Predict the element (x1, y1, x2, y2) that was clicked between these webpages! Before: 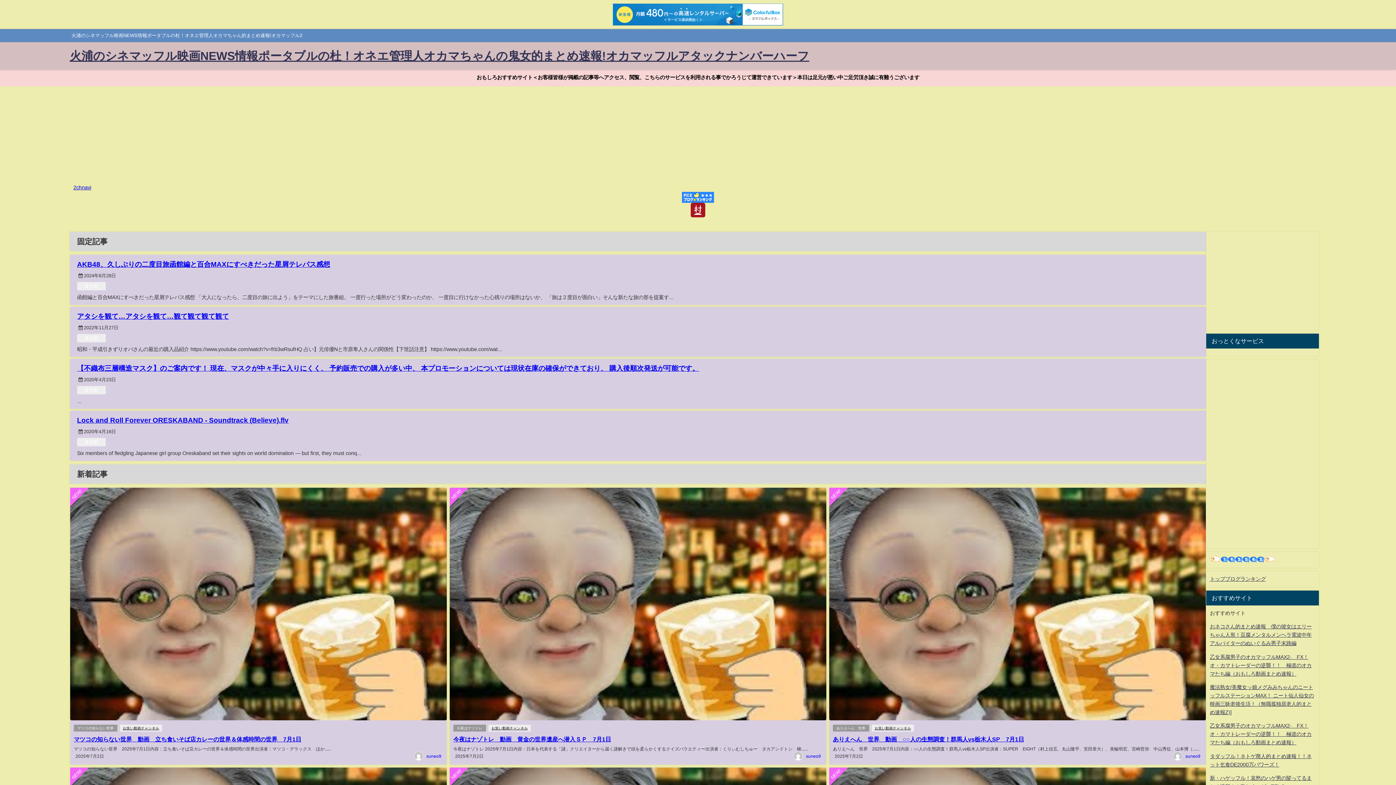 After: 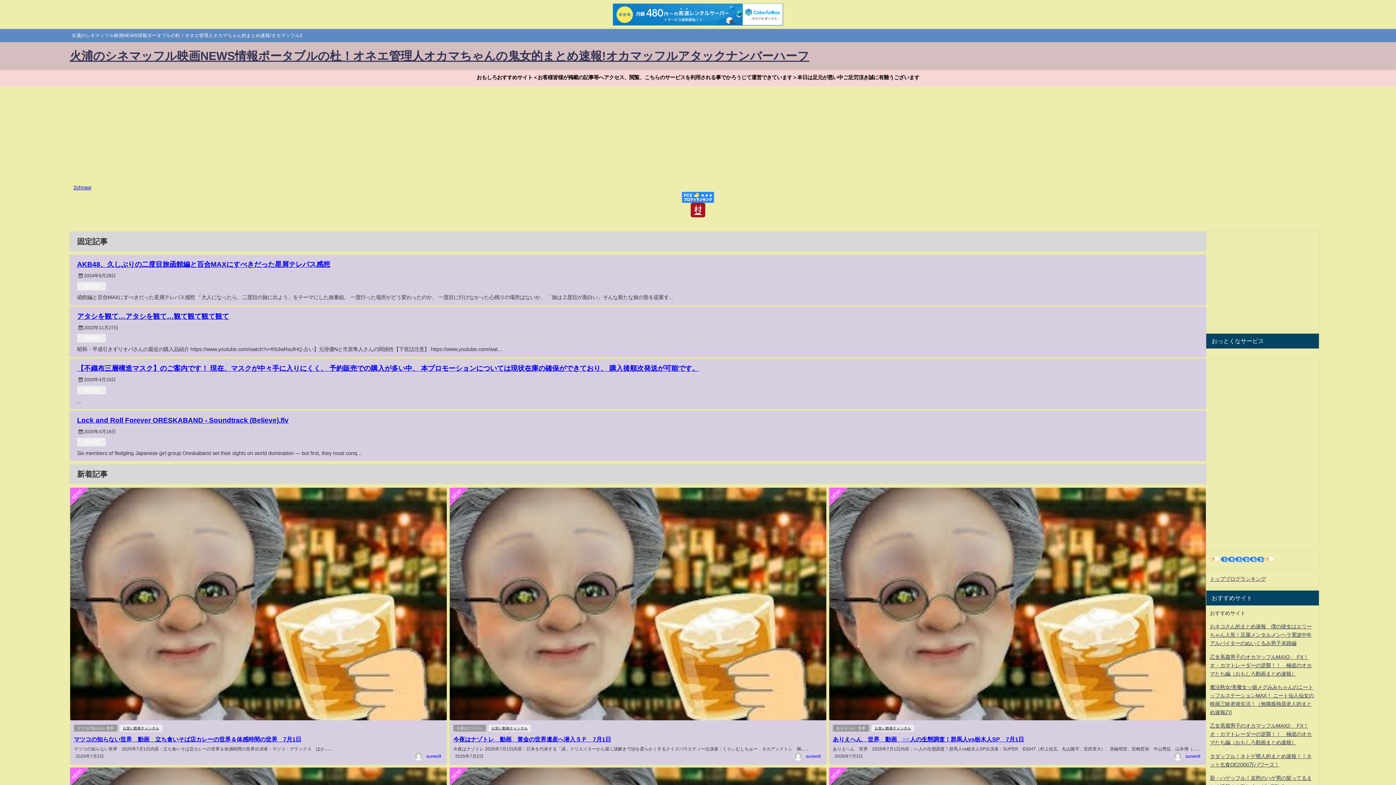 Action: bbox: (73, 202, 1322, 217)